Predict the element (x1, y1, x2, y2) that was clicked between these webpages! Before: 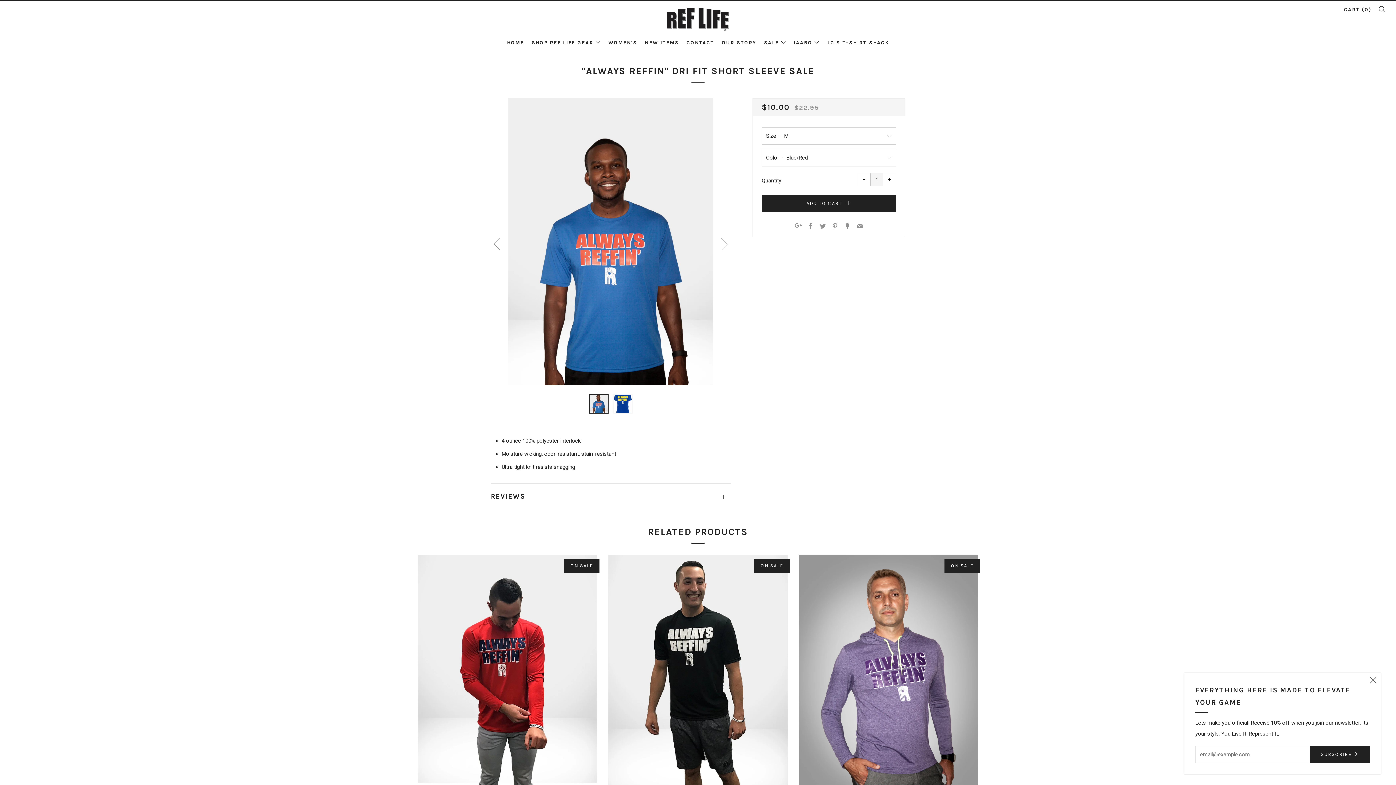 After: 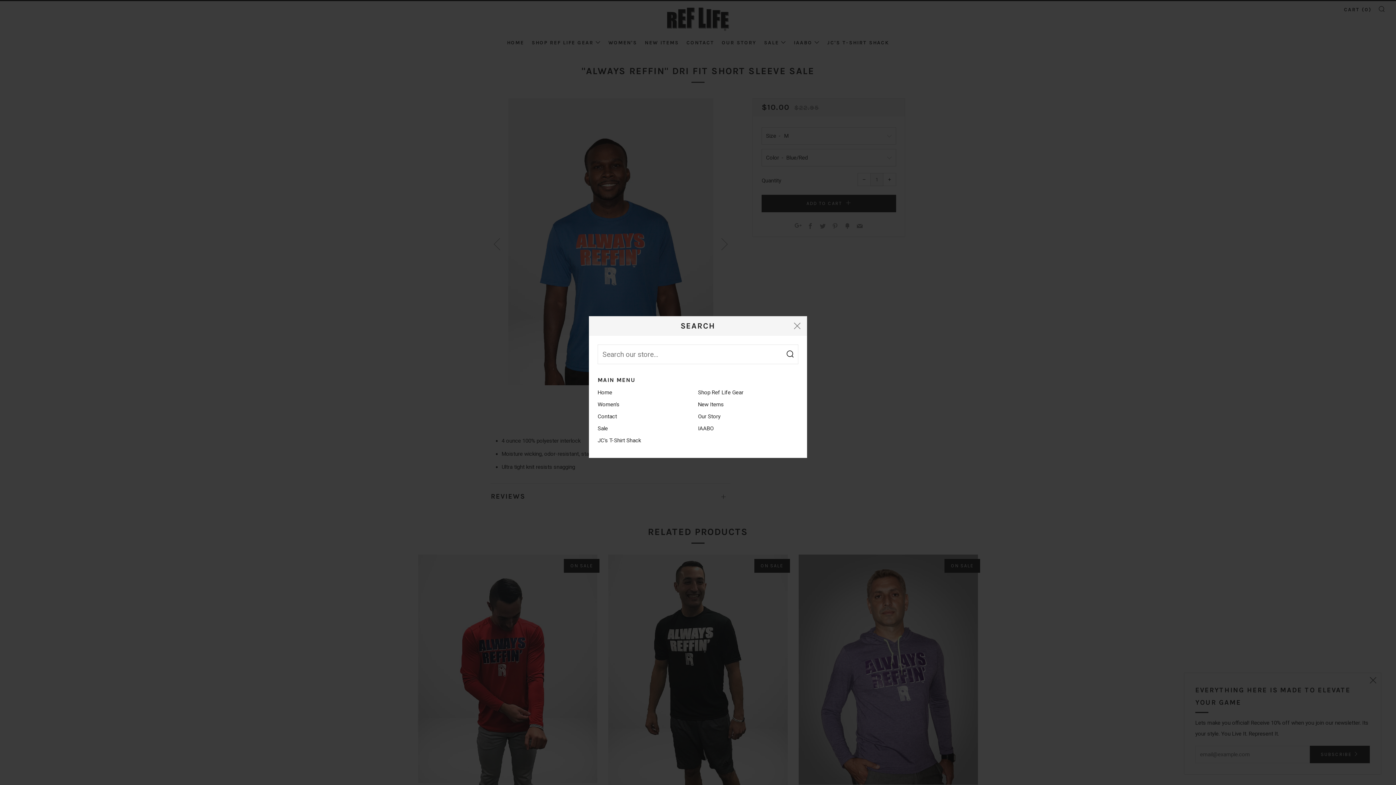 Action: label: SEARCH bbox: (1378, 5, 1385, 12)